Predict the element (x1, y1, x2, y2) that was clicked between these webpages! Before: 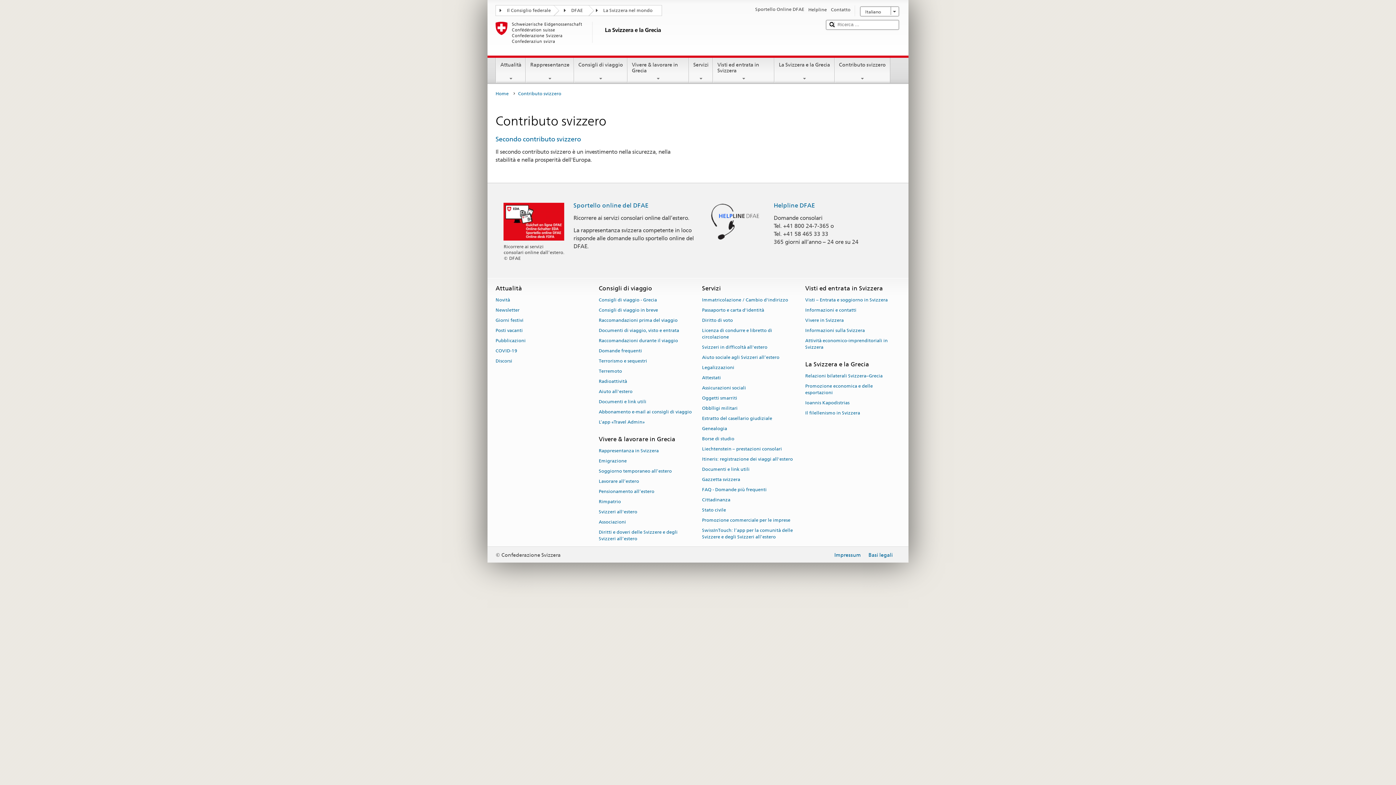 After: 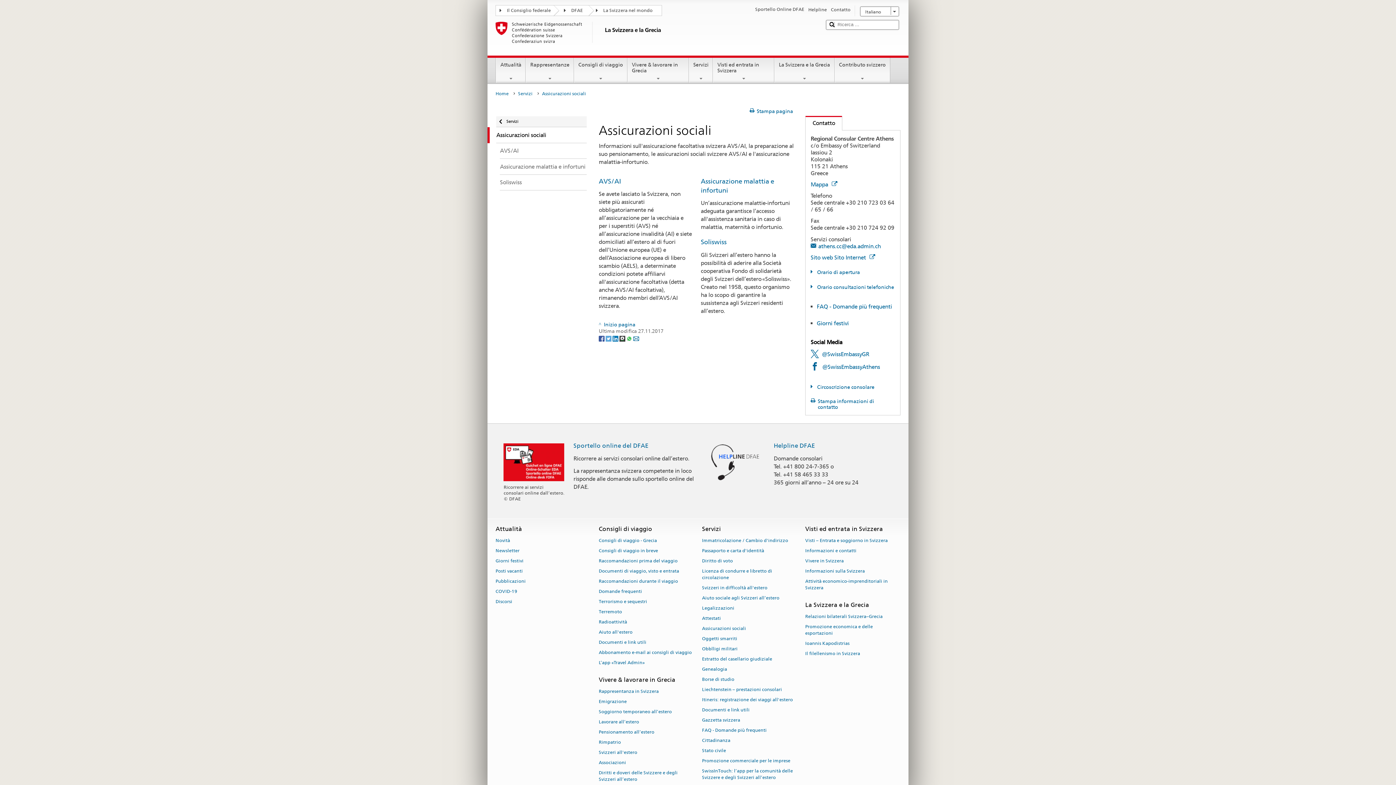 Action: label: Assicurazioni sociali bbox: (702, 382, 746, 392)